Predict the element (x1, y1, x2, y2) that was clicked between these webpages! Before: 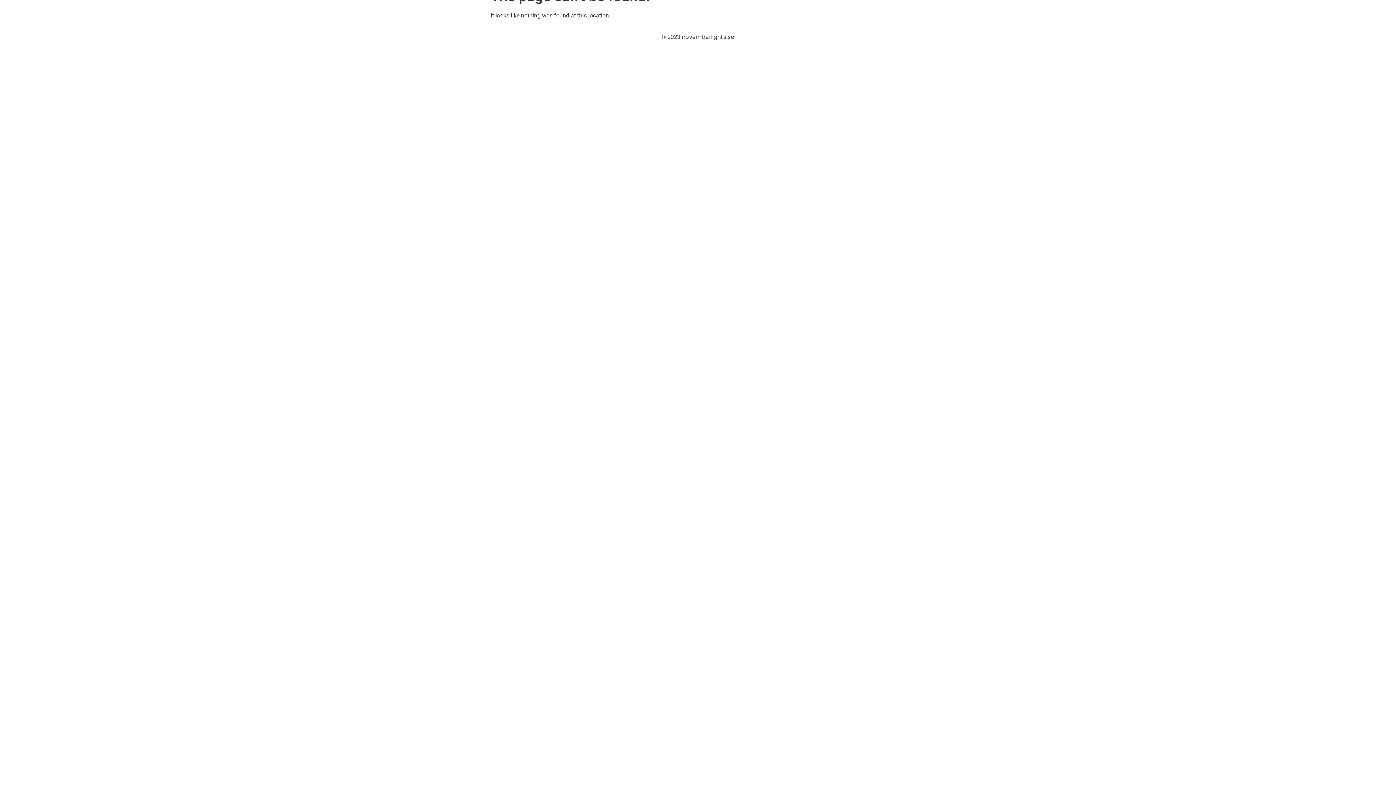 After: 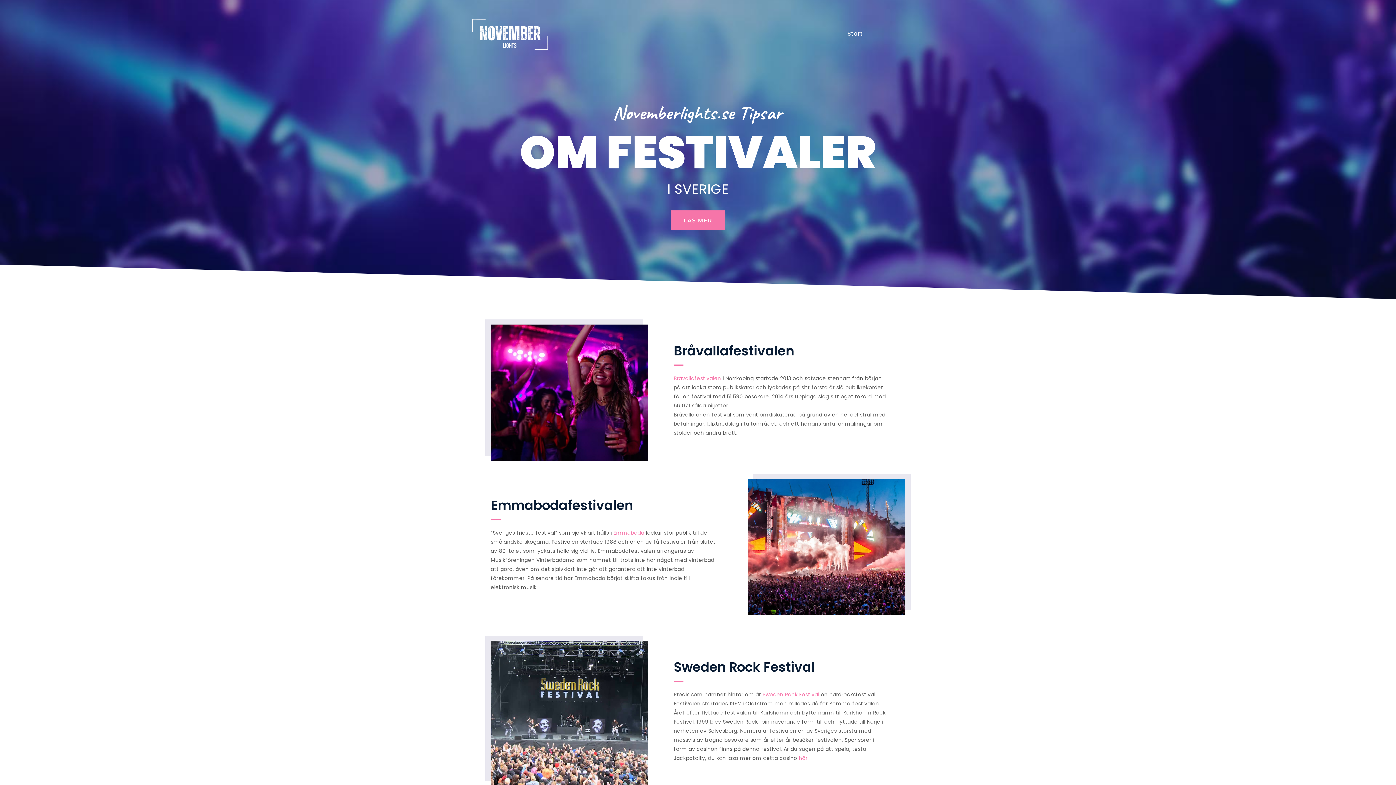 Action: bbox: (844, 27, 867, 40) label: Start